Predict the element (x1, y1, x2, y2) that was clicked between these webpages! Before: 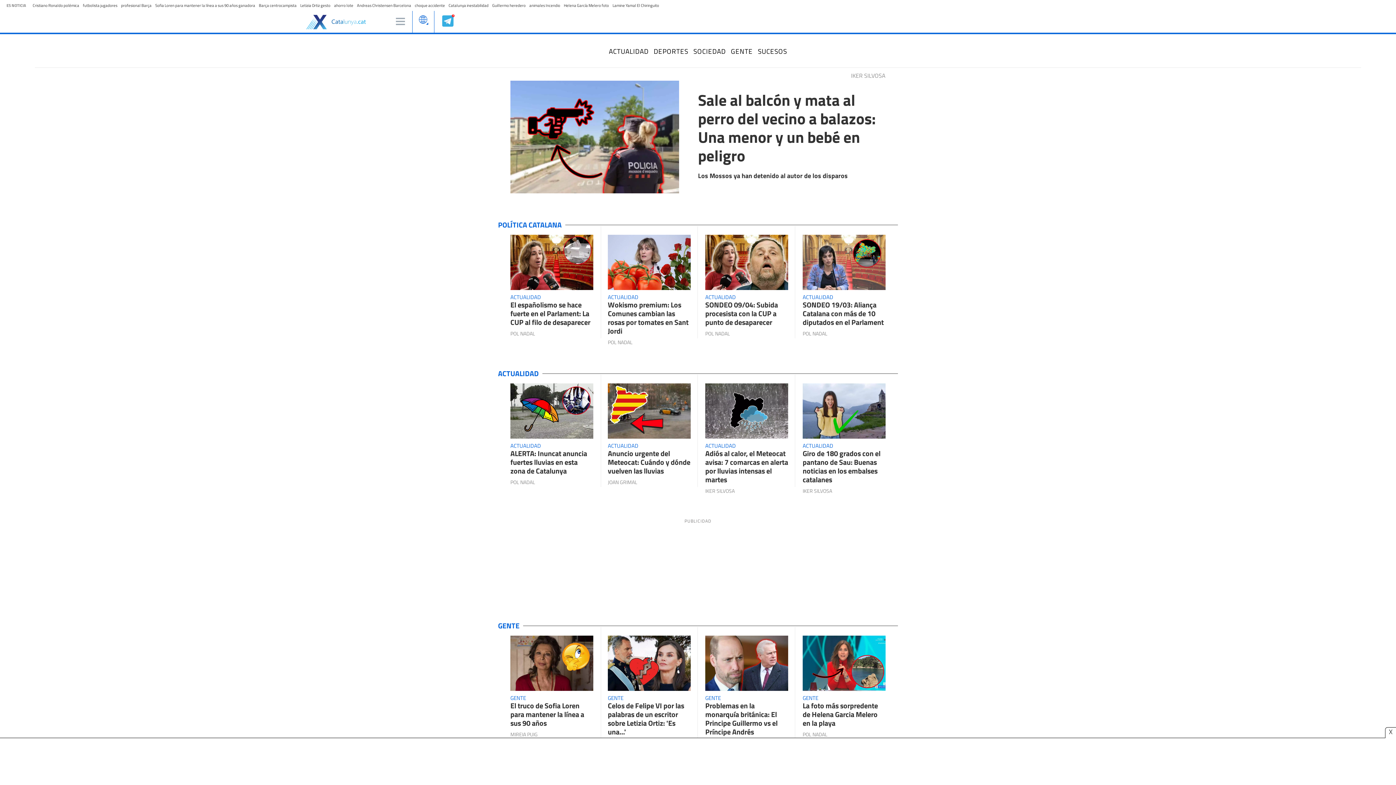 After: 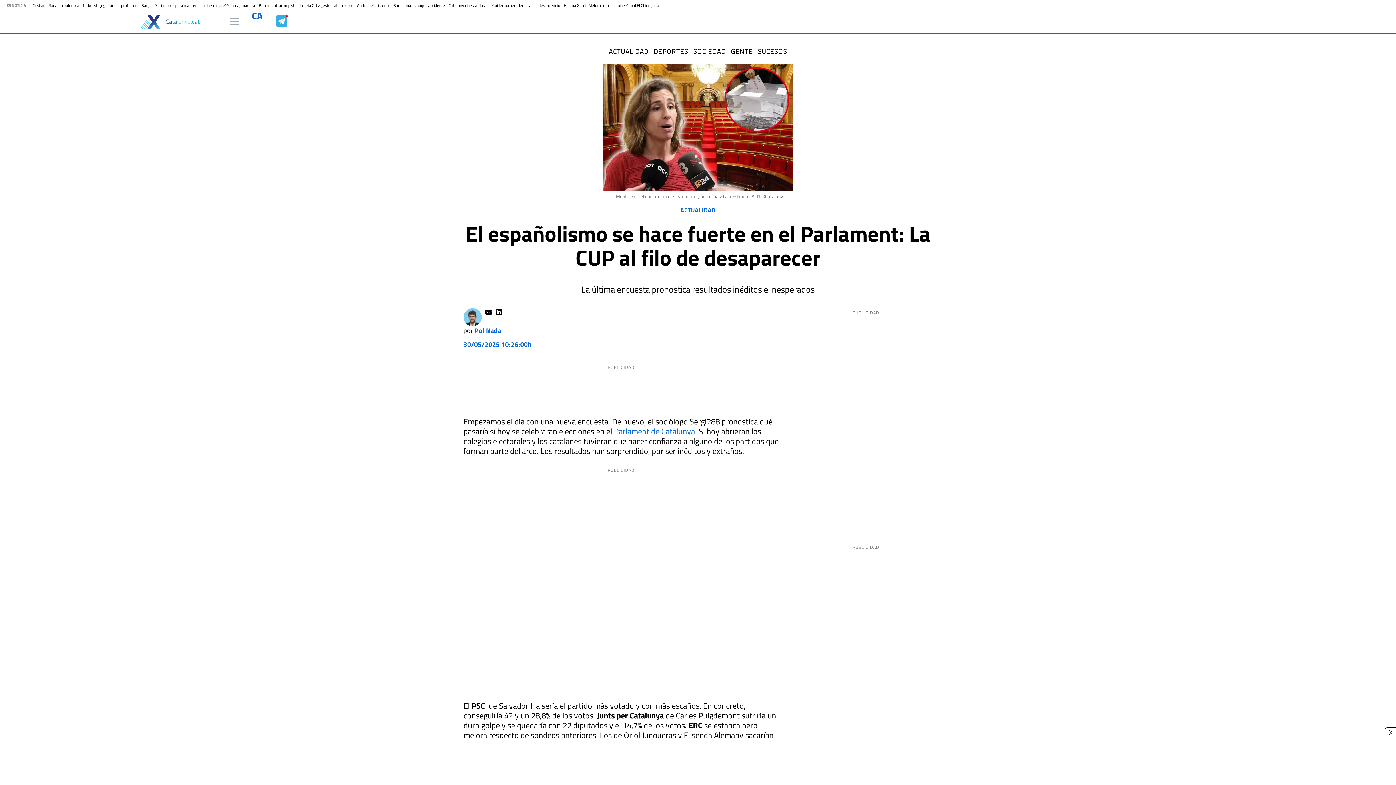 Action: bbox: (510, 234, 593, 293)